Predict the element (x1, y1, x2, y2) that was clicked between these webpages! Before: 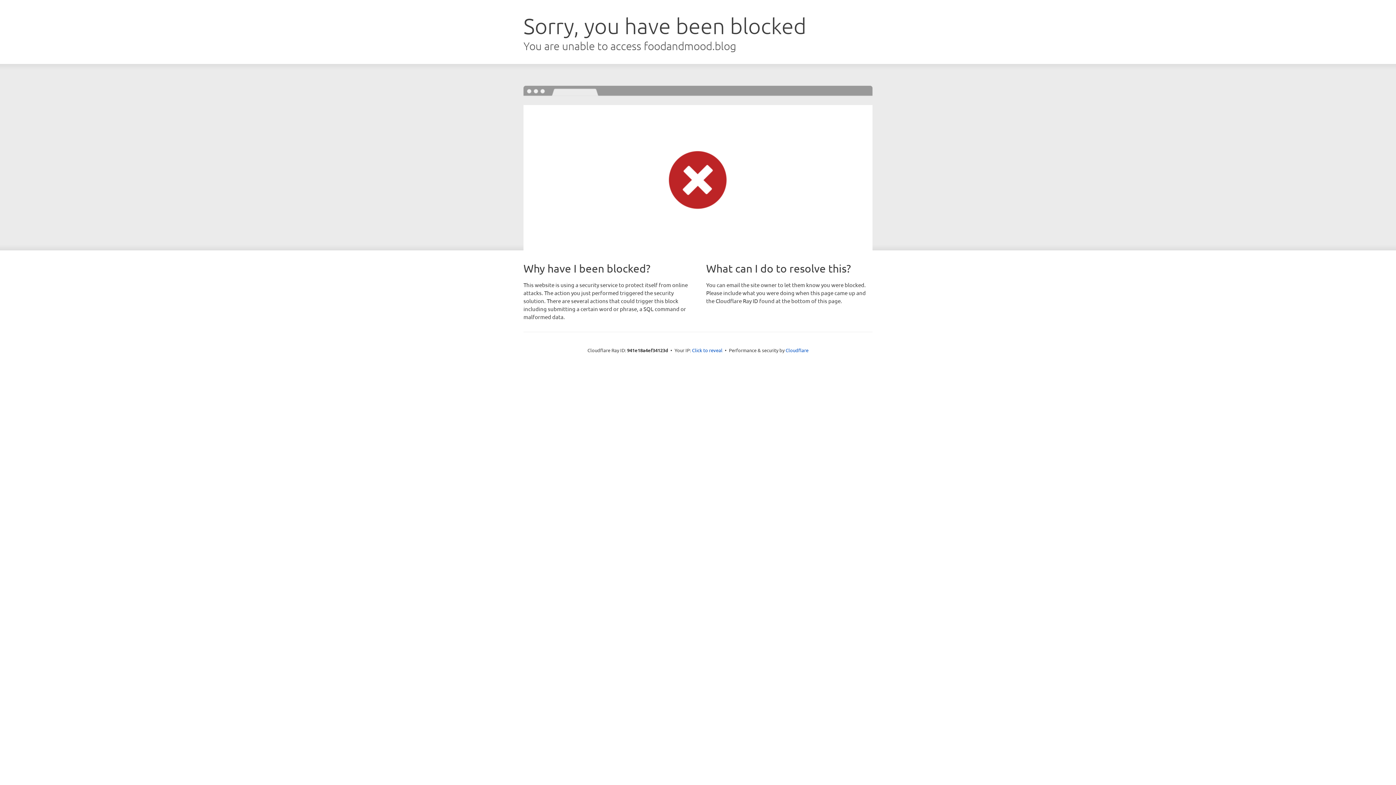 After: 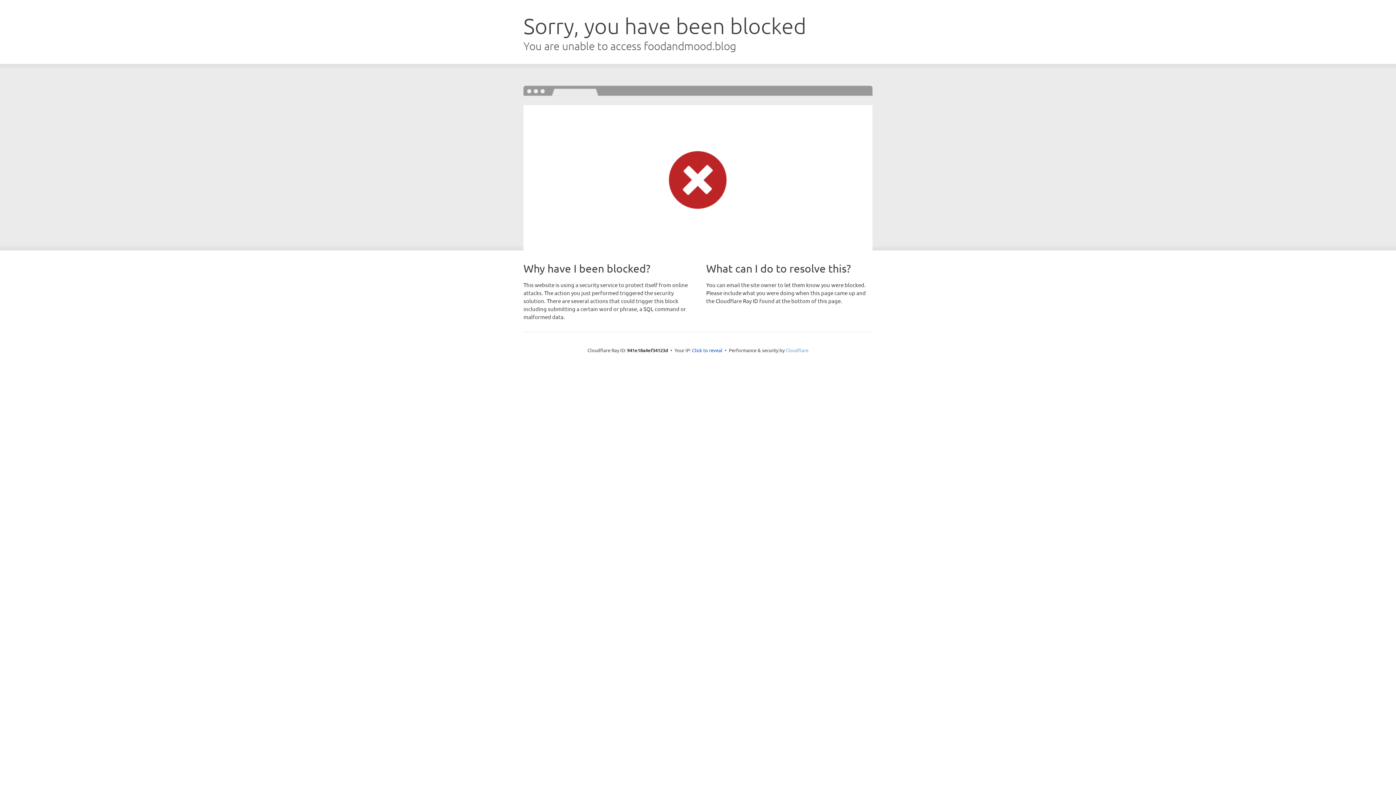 Action: bbox: (785, 347, 808, 353) label: Cloudflare